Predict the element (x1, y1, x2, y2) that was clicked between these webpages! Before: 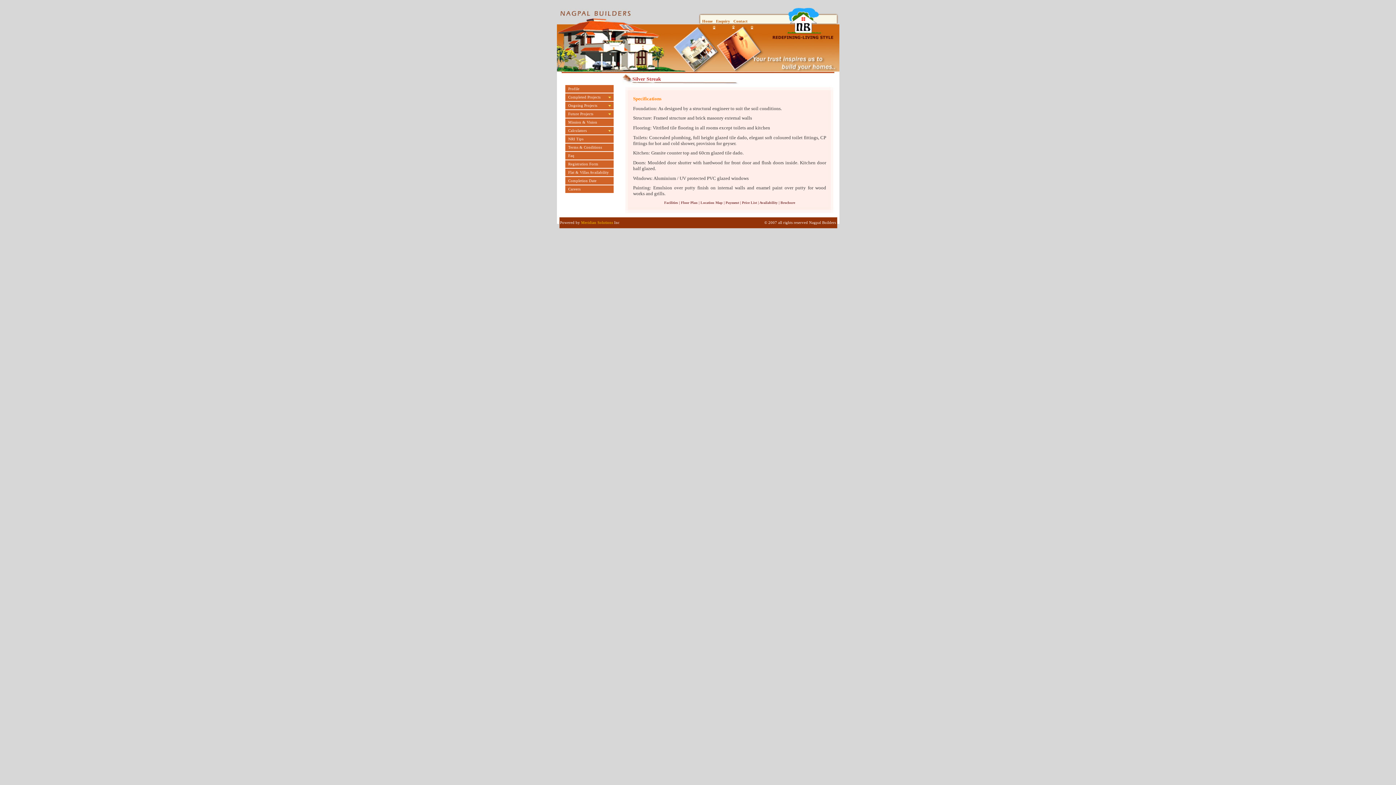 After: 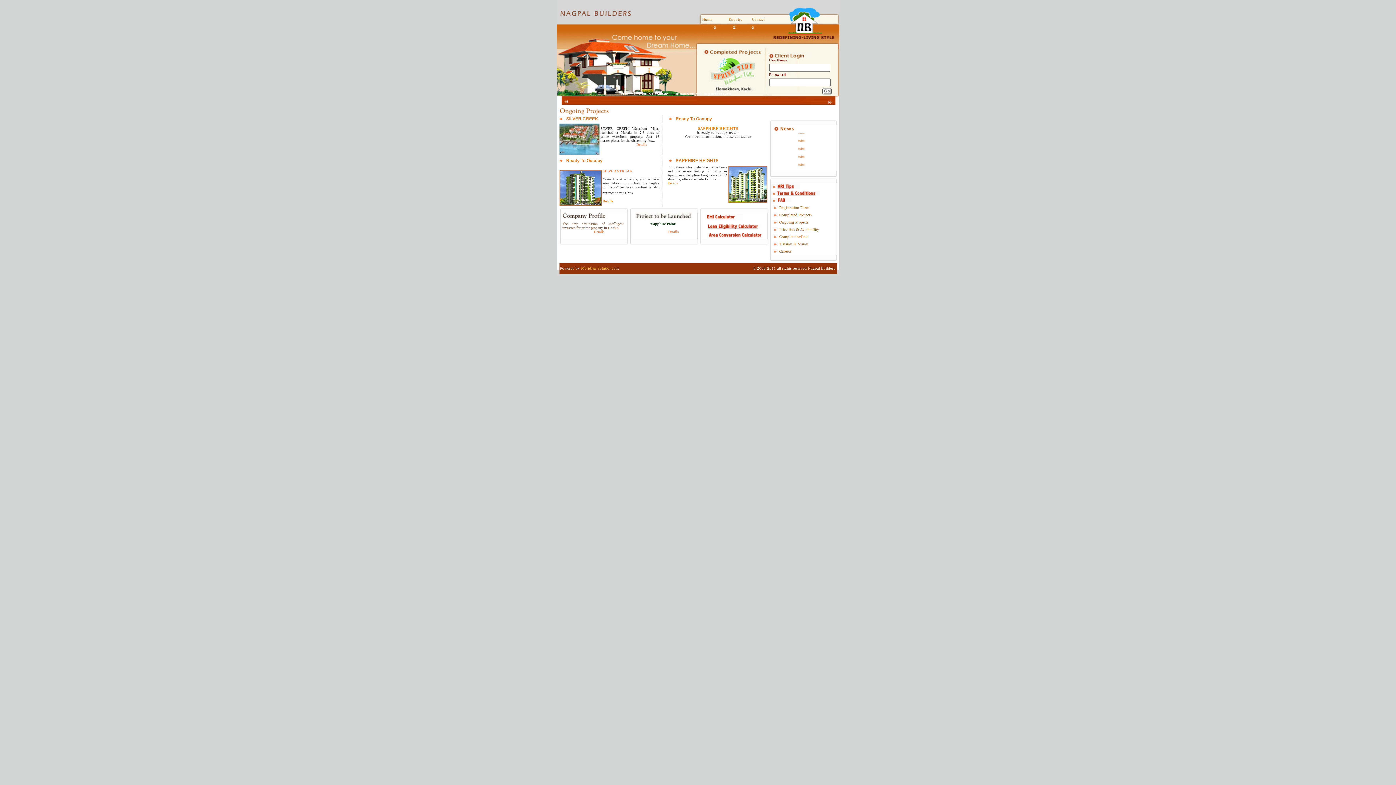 Action: bbox: (701, 18, 714, 23) label:  Home 